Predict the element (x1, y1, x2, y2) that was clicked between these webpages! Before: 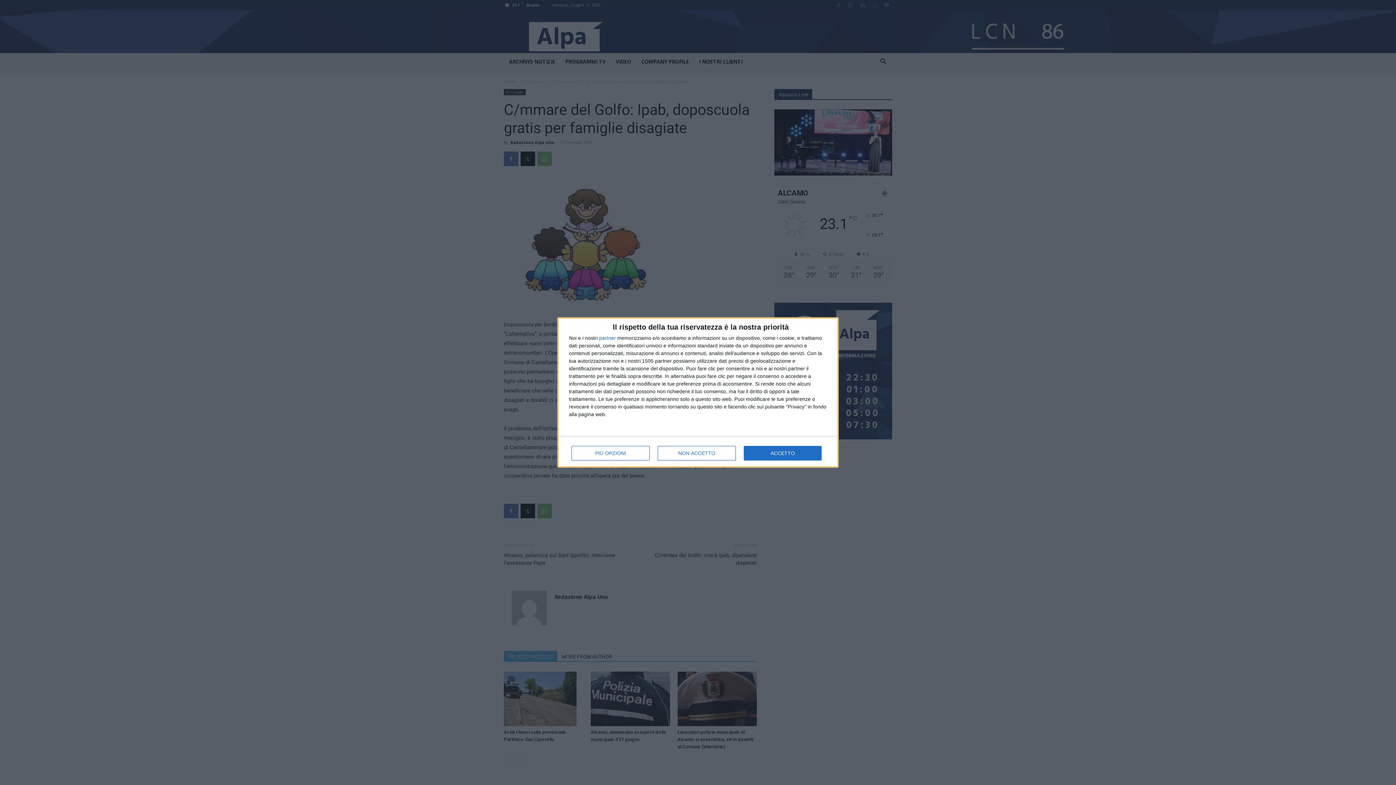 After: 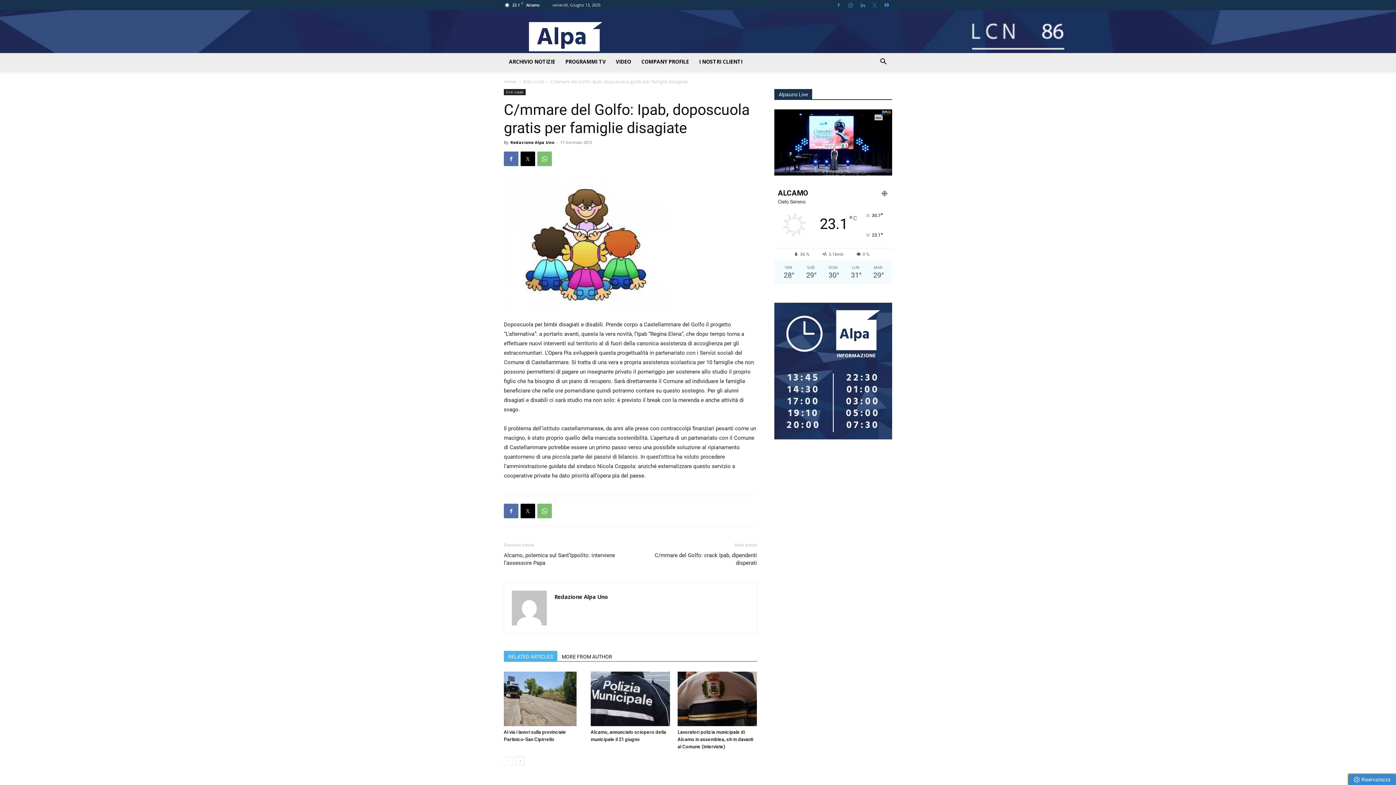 Action: bbox: (744, 446, 821, 460) label: ACCETTO